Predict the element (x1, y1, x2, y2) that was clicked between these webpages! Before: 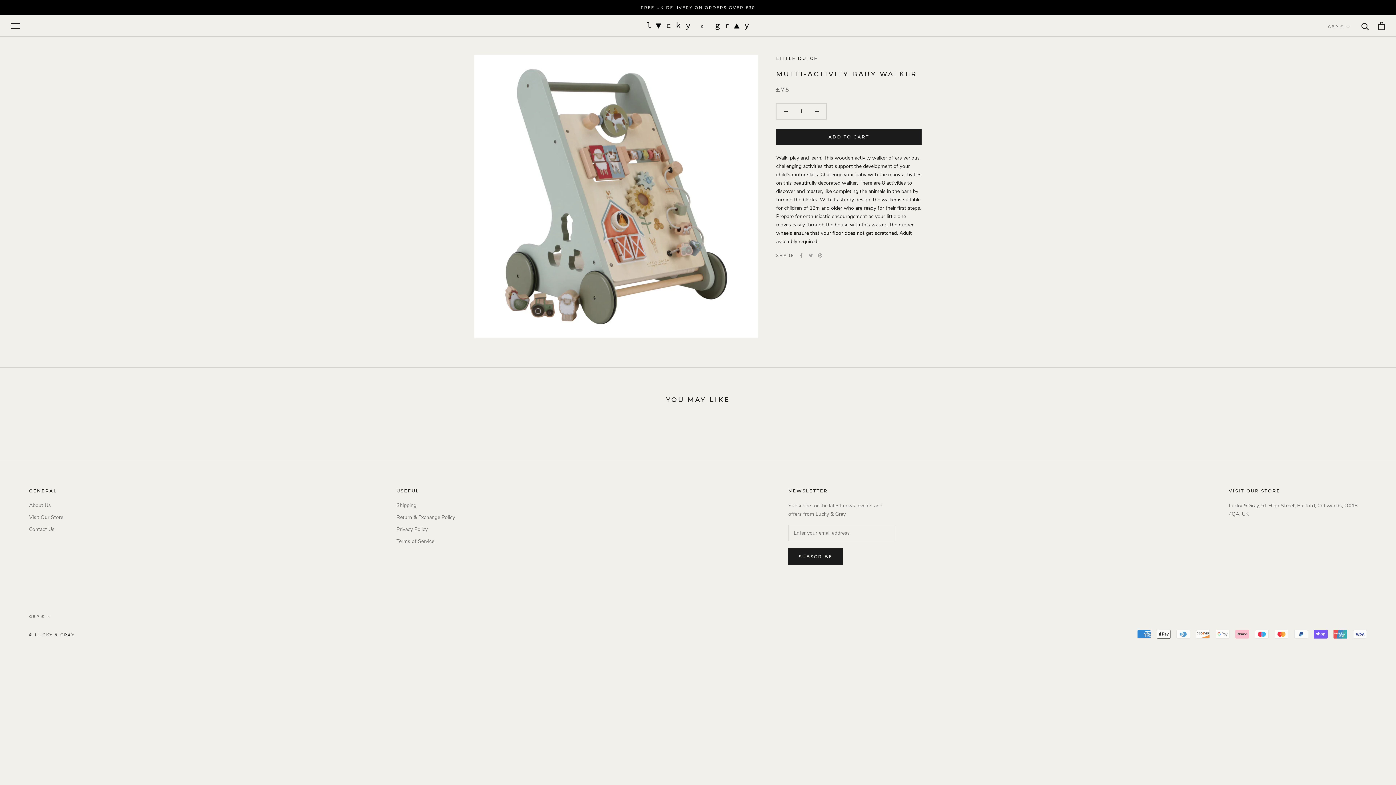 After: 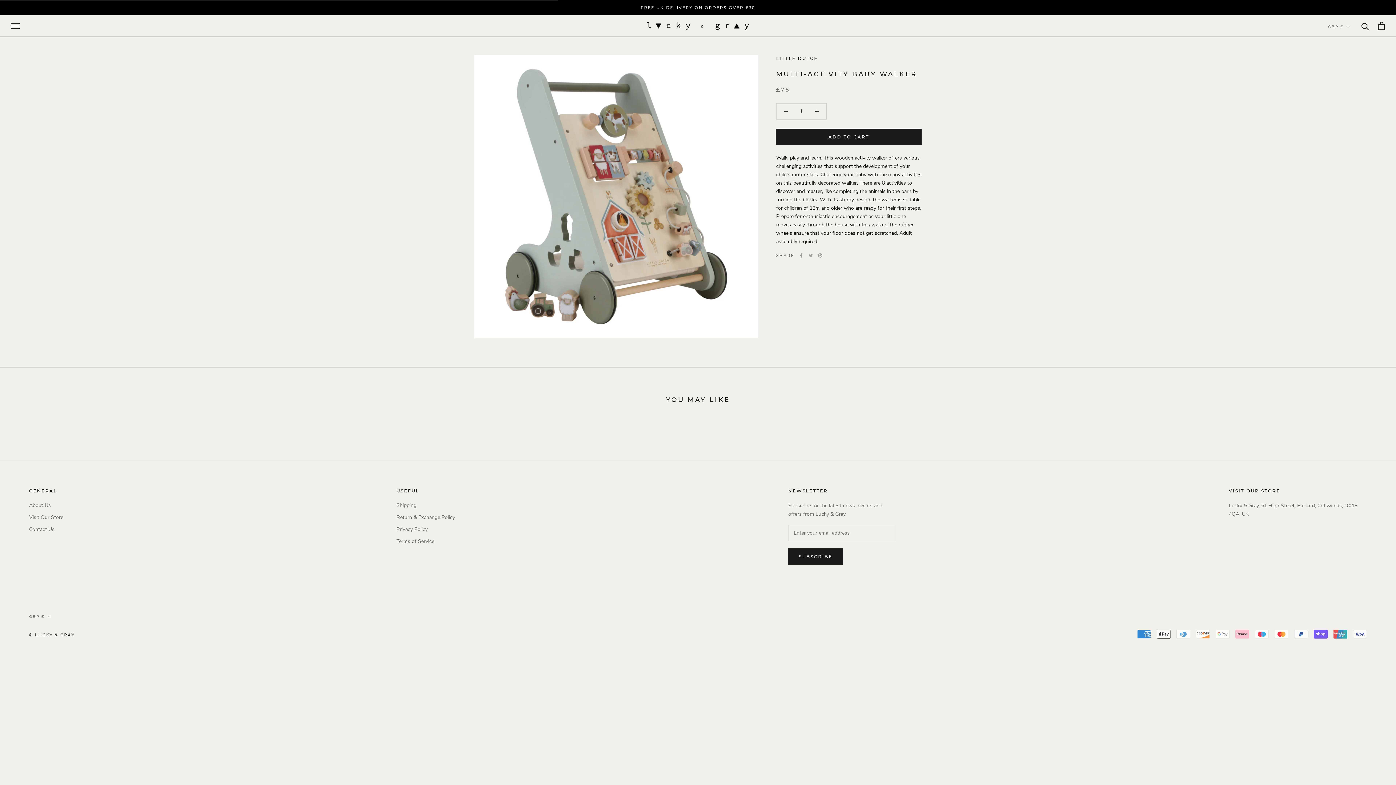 Action: label: ADD TO CART bbox: (776, 128, 921, 145)